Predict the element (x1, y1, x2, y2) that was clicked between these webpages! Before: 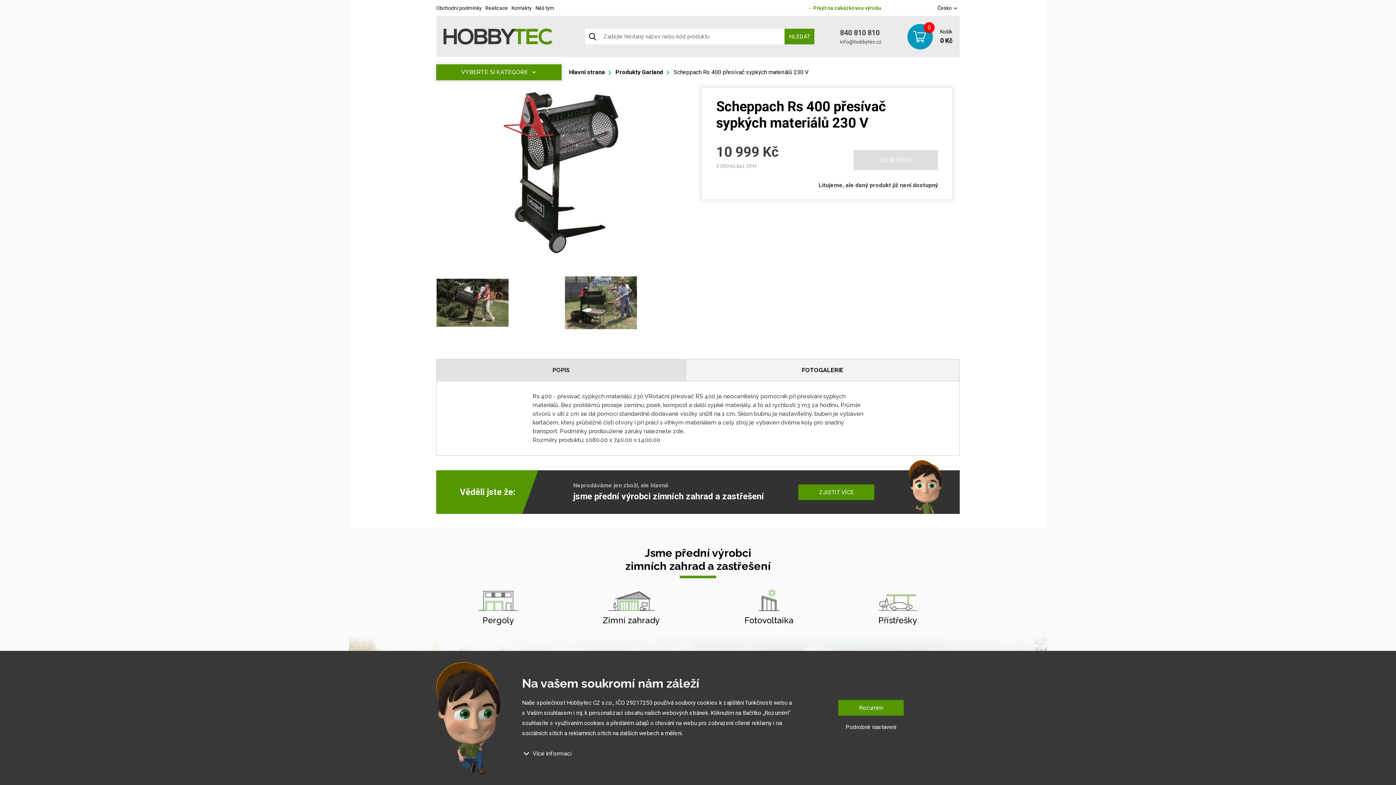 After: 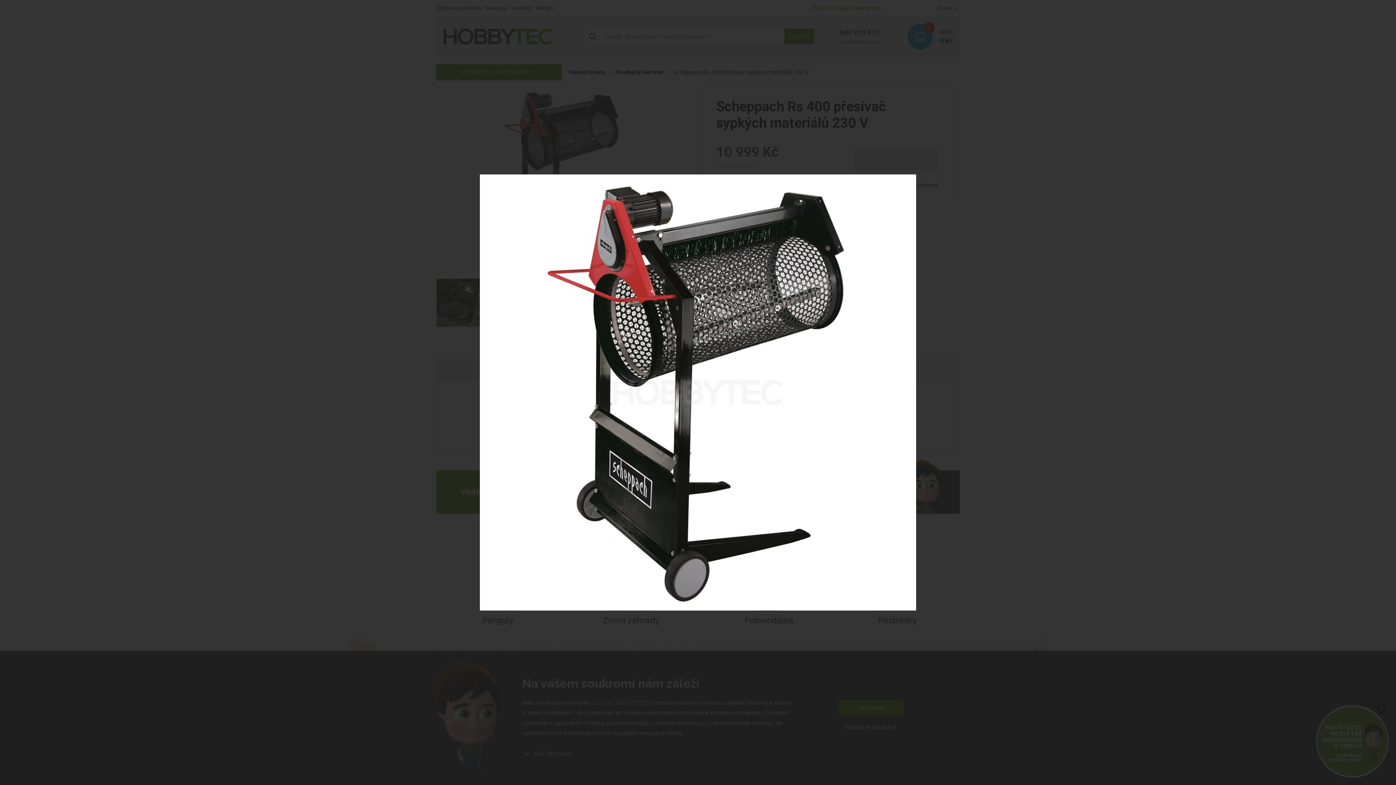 Action: bbox: (436, 251, 687, 258)